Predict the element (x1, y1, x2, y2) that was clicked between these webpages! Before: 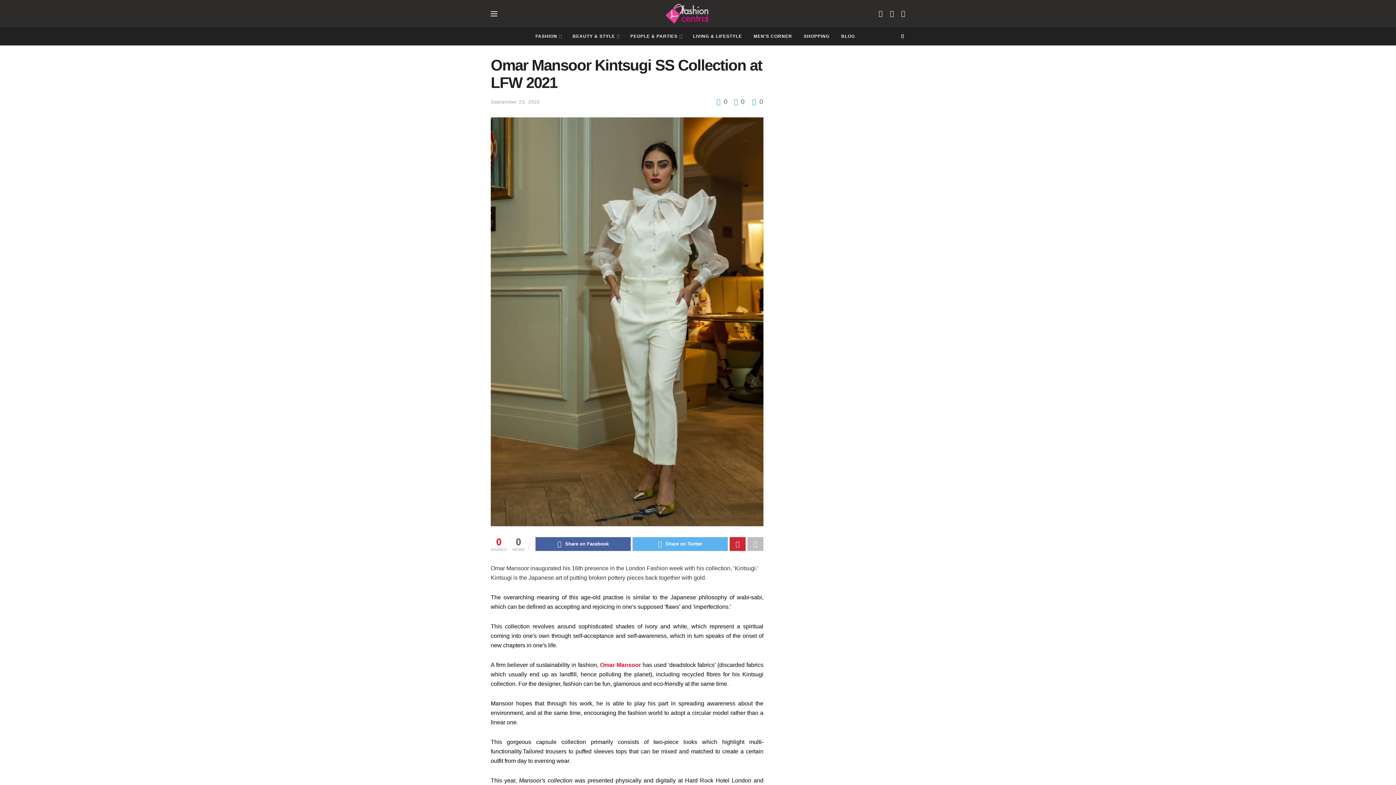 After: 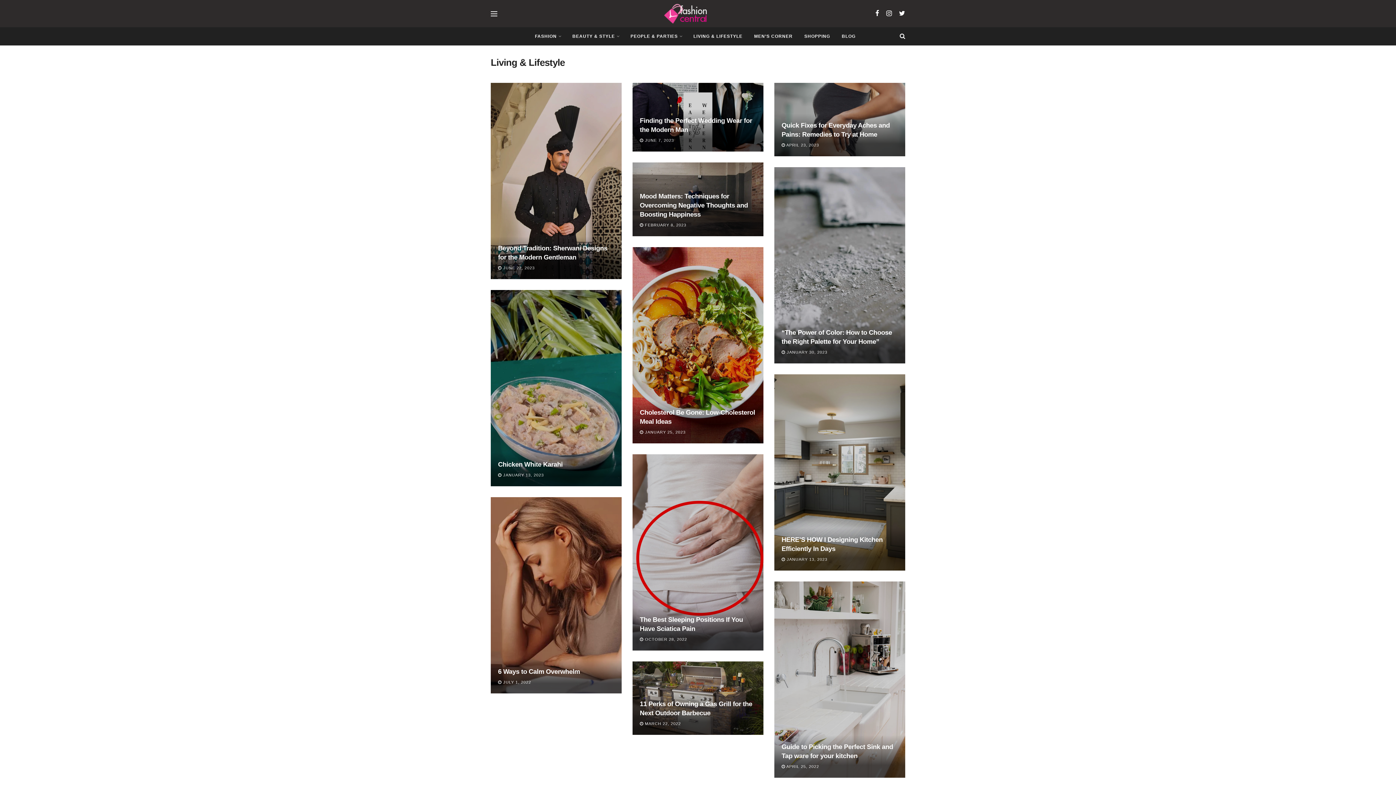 Action: label: LIVING & LIFESTYLE bbox: (687, 27, 748, 45)